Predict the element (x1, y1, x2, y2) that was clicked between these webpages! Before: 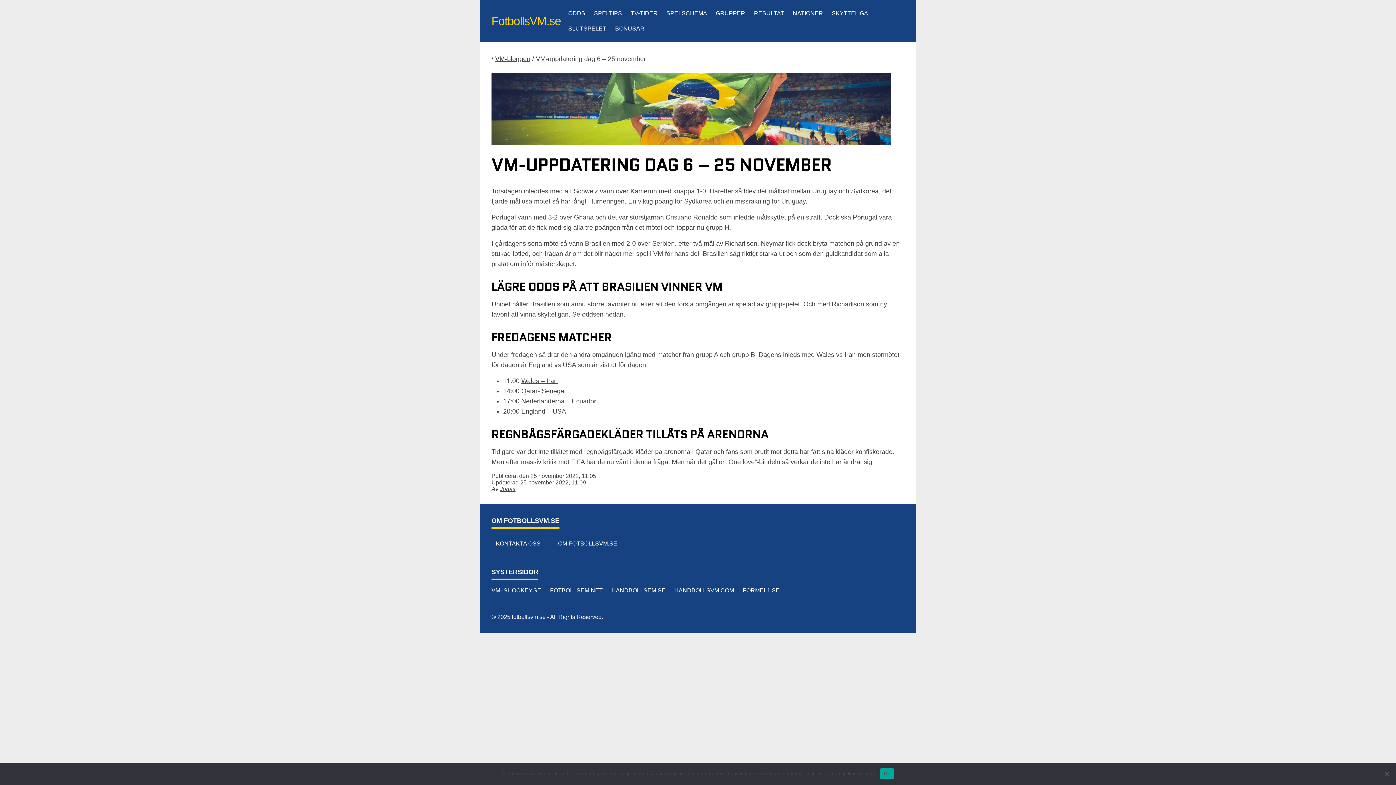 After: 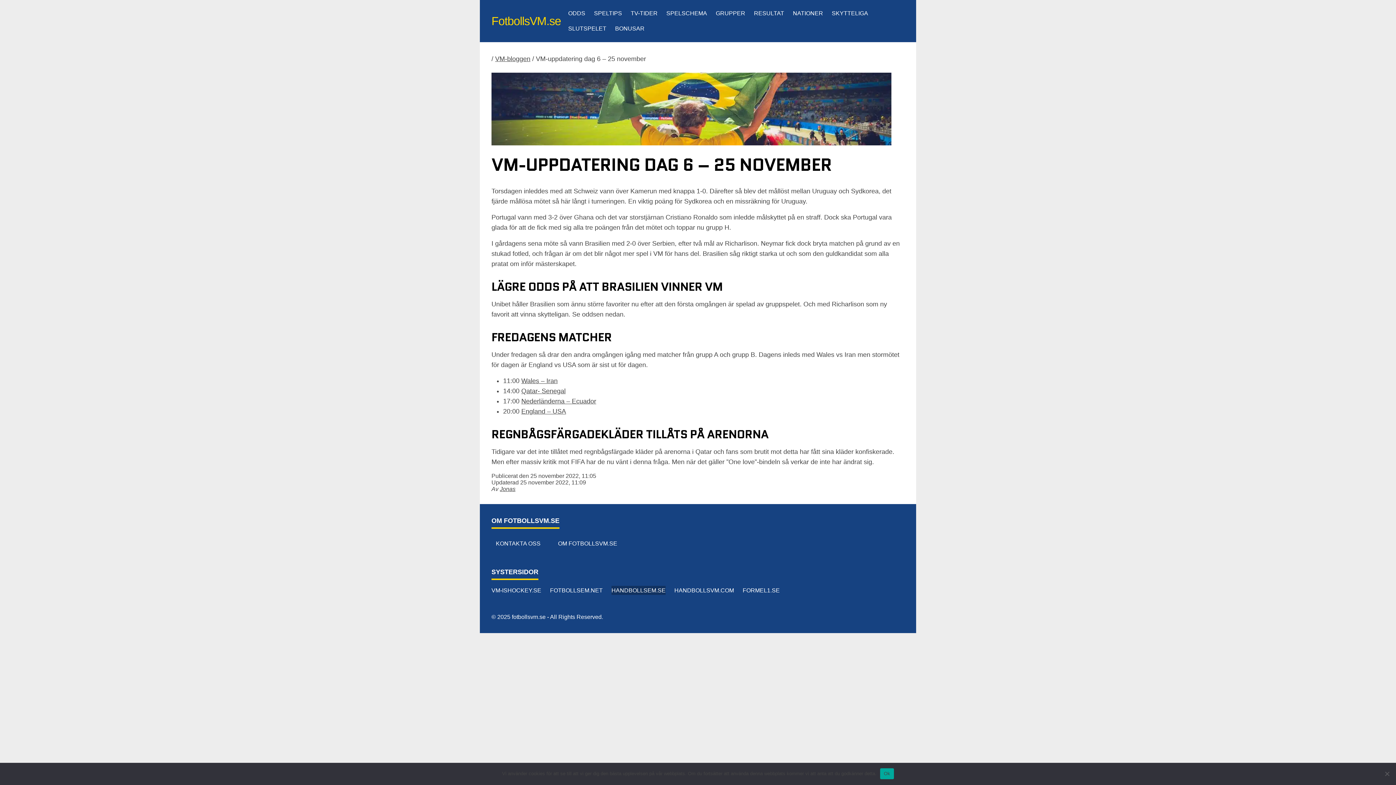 Action: bbox: (611, 586, 665, 595) label: HANDBOLLSEM.SE